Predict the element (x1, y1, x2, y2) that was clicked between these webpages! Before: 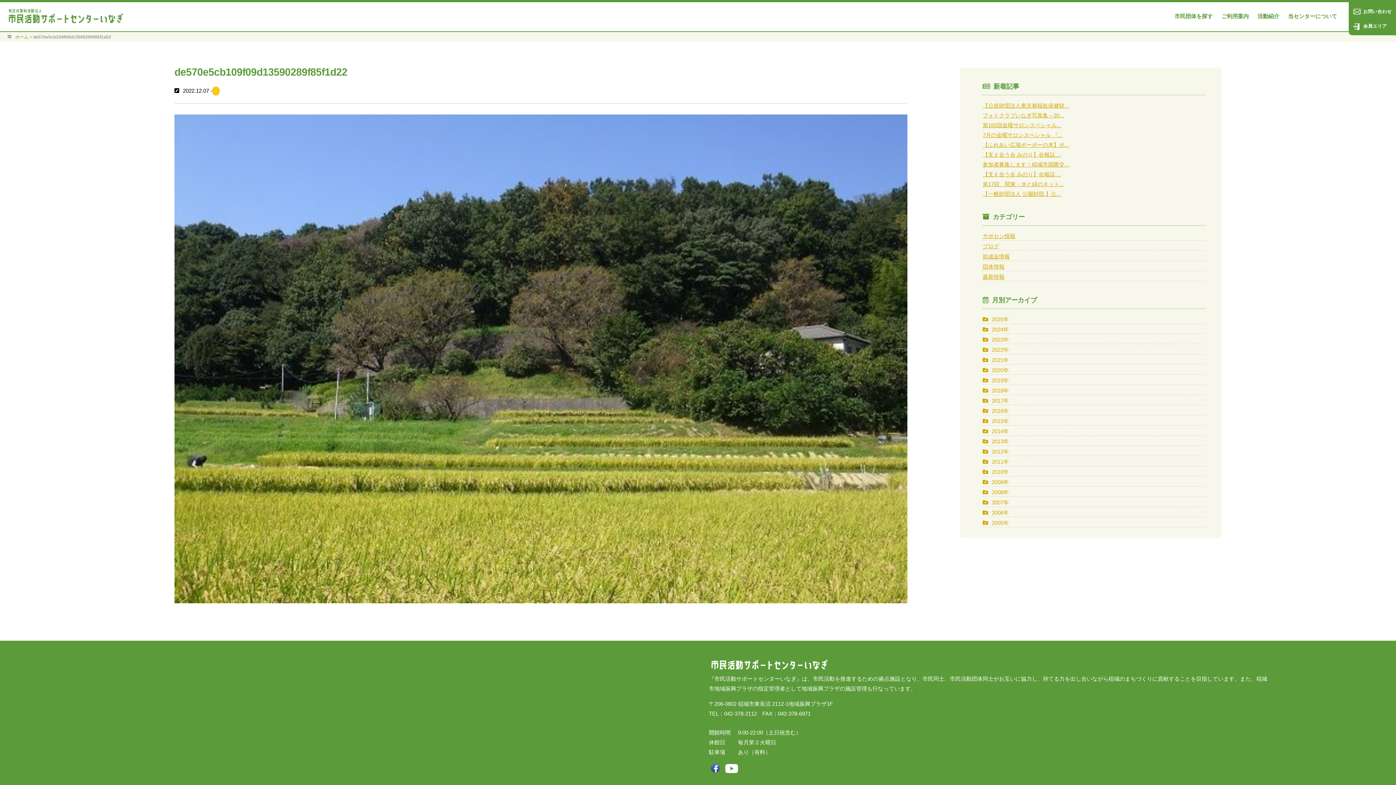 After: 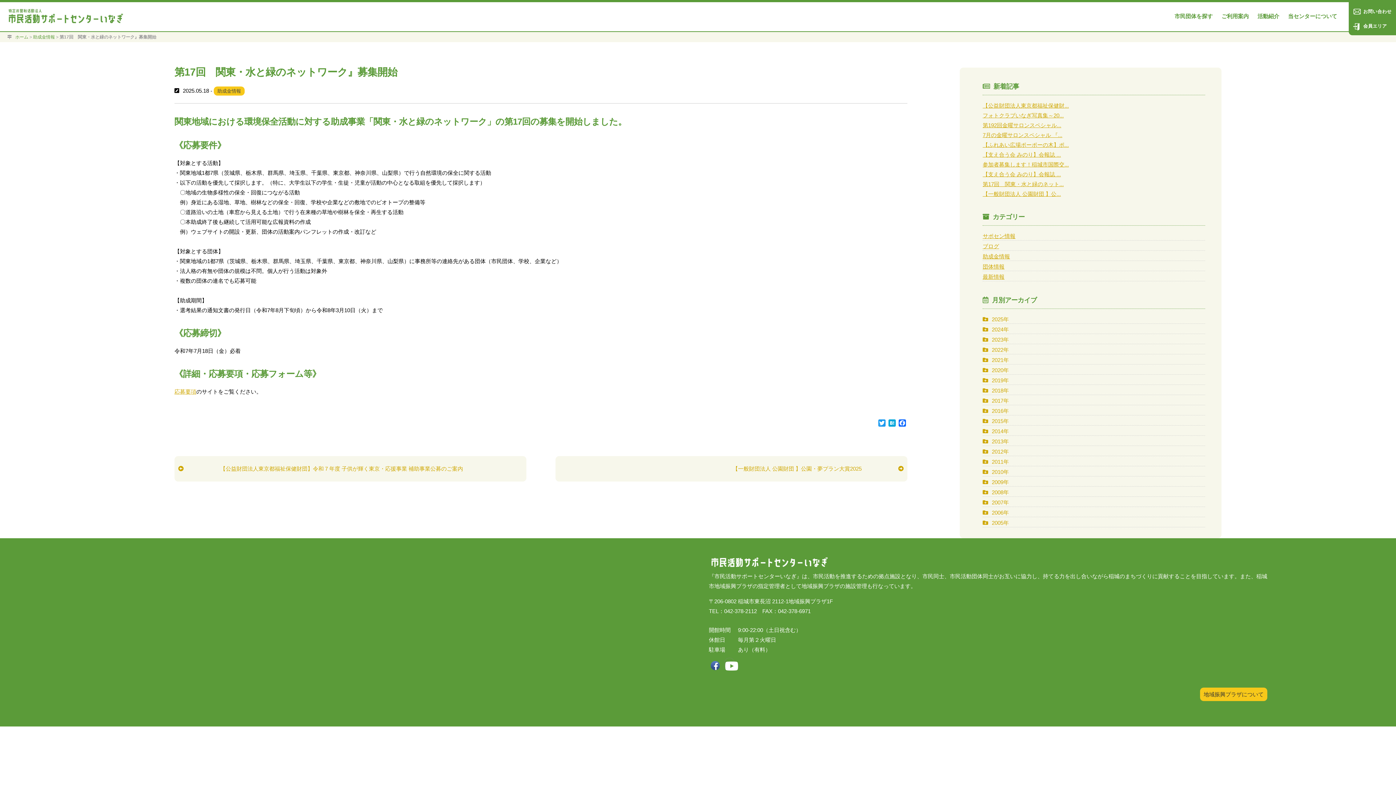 Action: label: 第17回　関東・水と緑のネット... bbox: (982, 181, 1064, 187)